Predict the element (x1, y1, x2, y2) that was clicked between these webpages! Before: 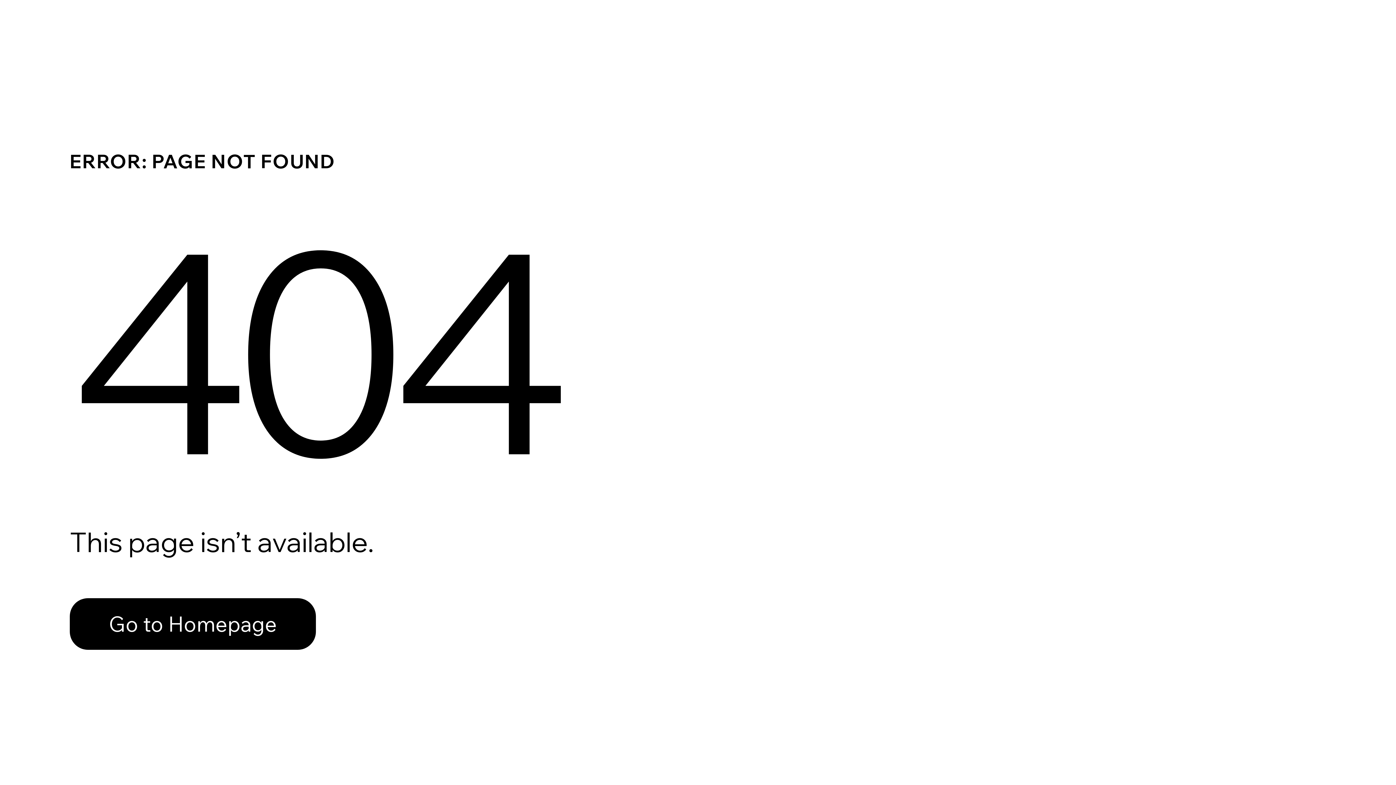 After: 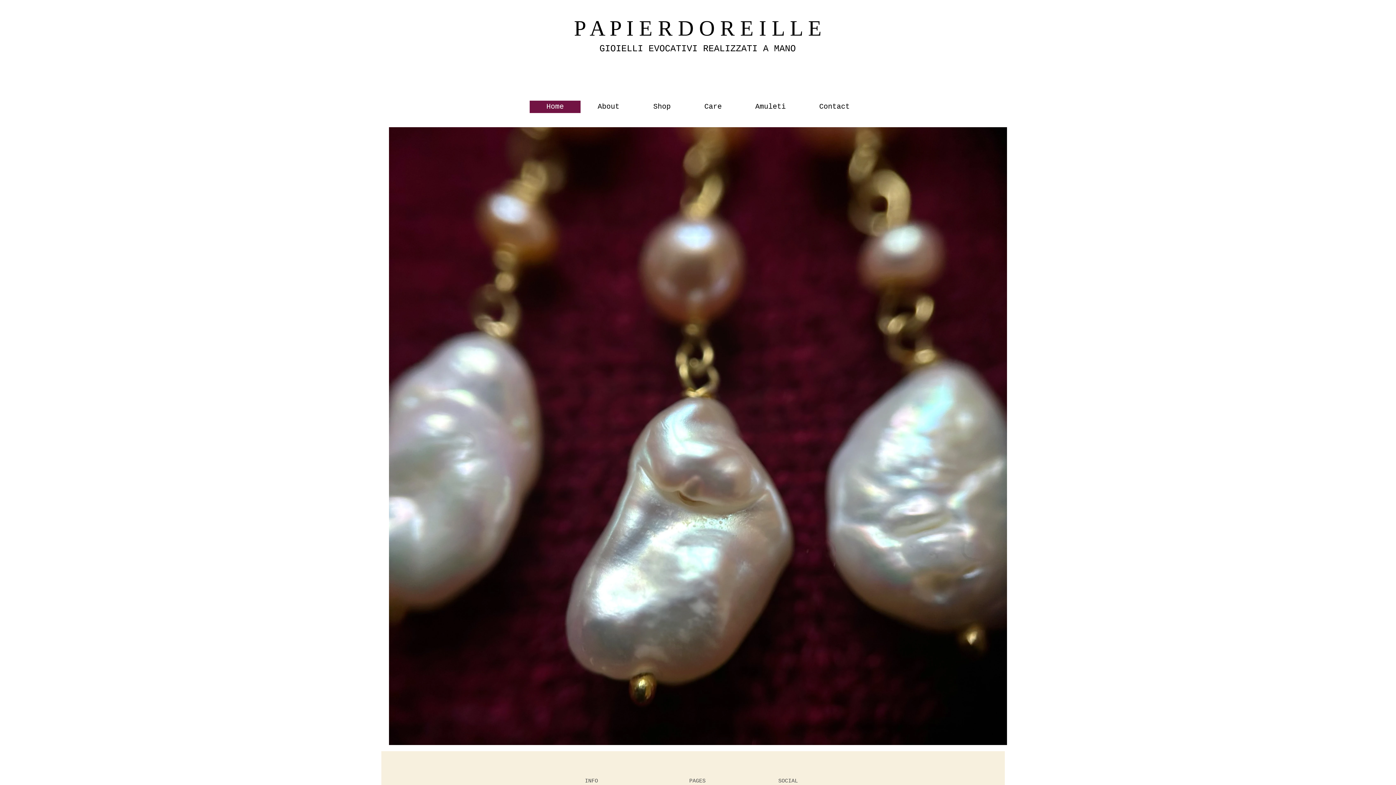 Action: label: Go to Homepage bbox: (69, 582, 768, 659)